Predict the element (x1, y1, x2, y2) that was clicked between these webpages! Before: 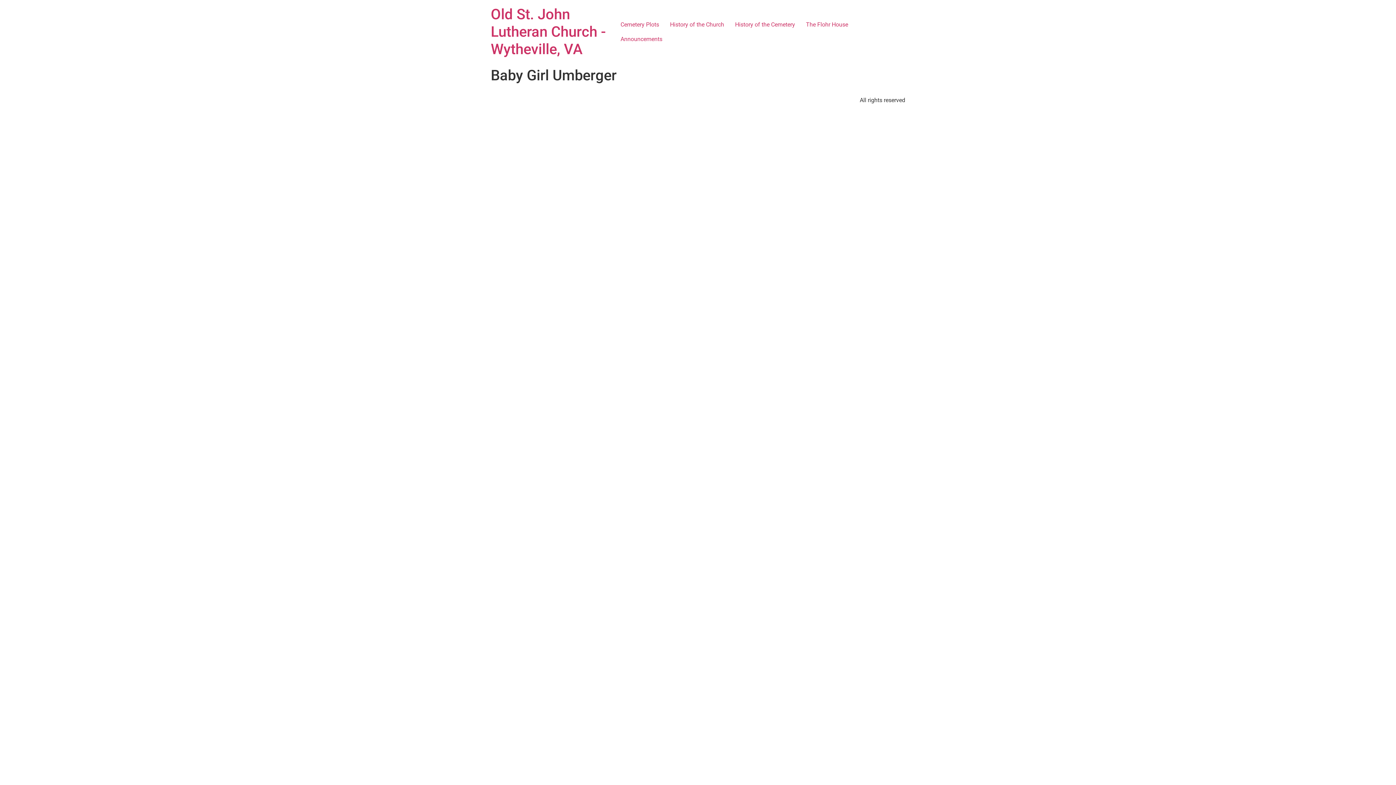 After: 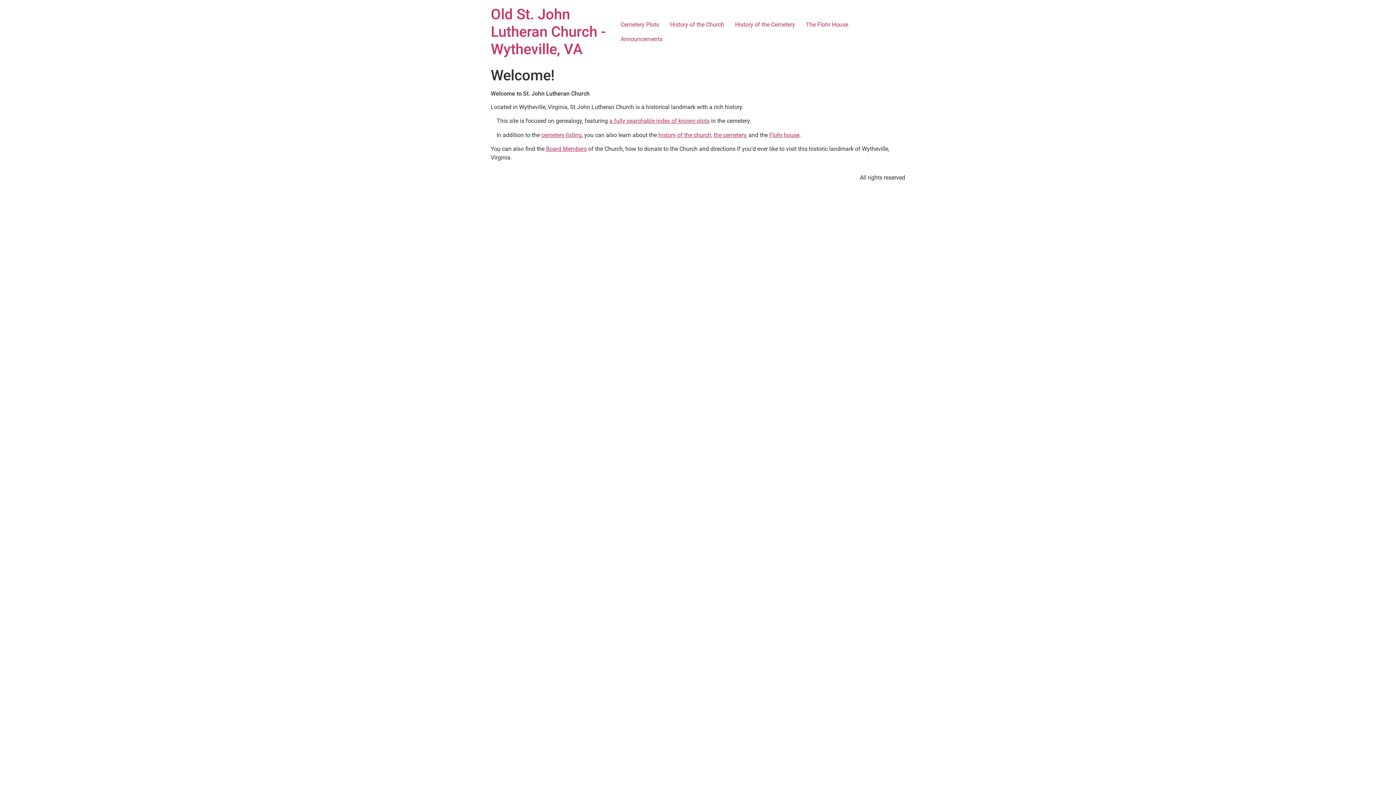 Action: bbox: (490, 5, 606, 57) label: Old St. John Lutheran Church - Wytheville, VA